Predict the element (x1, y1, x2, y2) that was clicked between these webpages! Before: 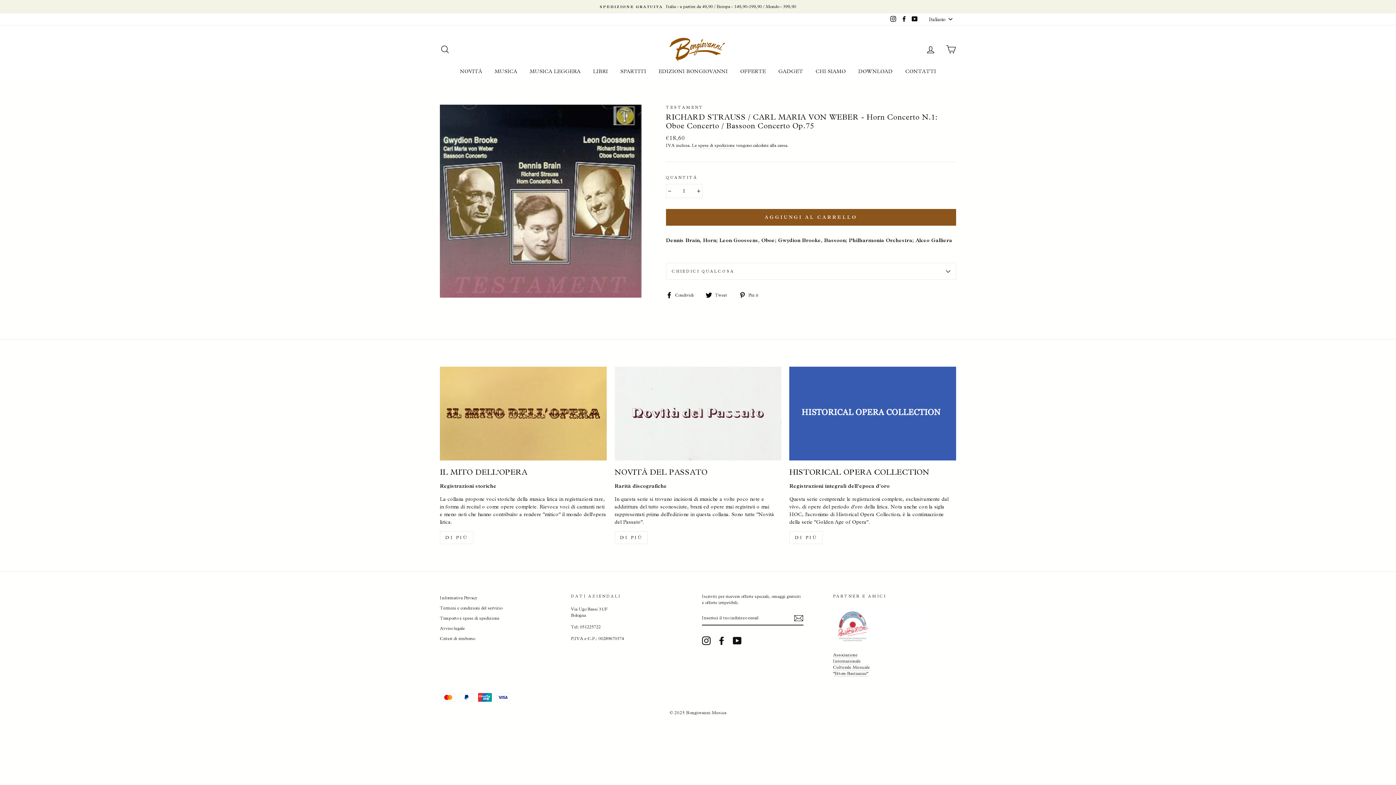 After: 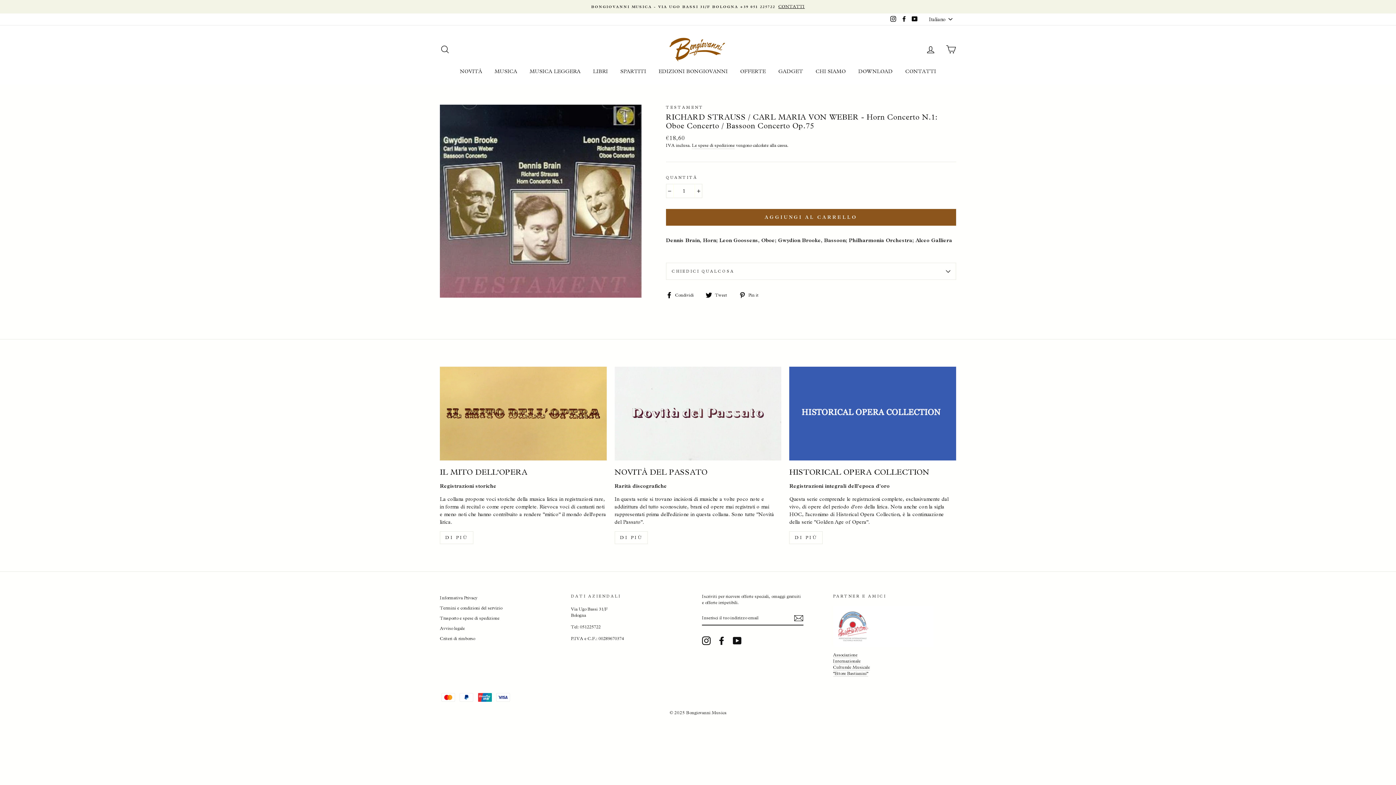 Action: label: YouTube bbox: (910, 14, 919, 24)